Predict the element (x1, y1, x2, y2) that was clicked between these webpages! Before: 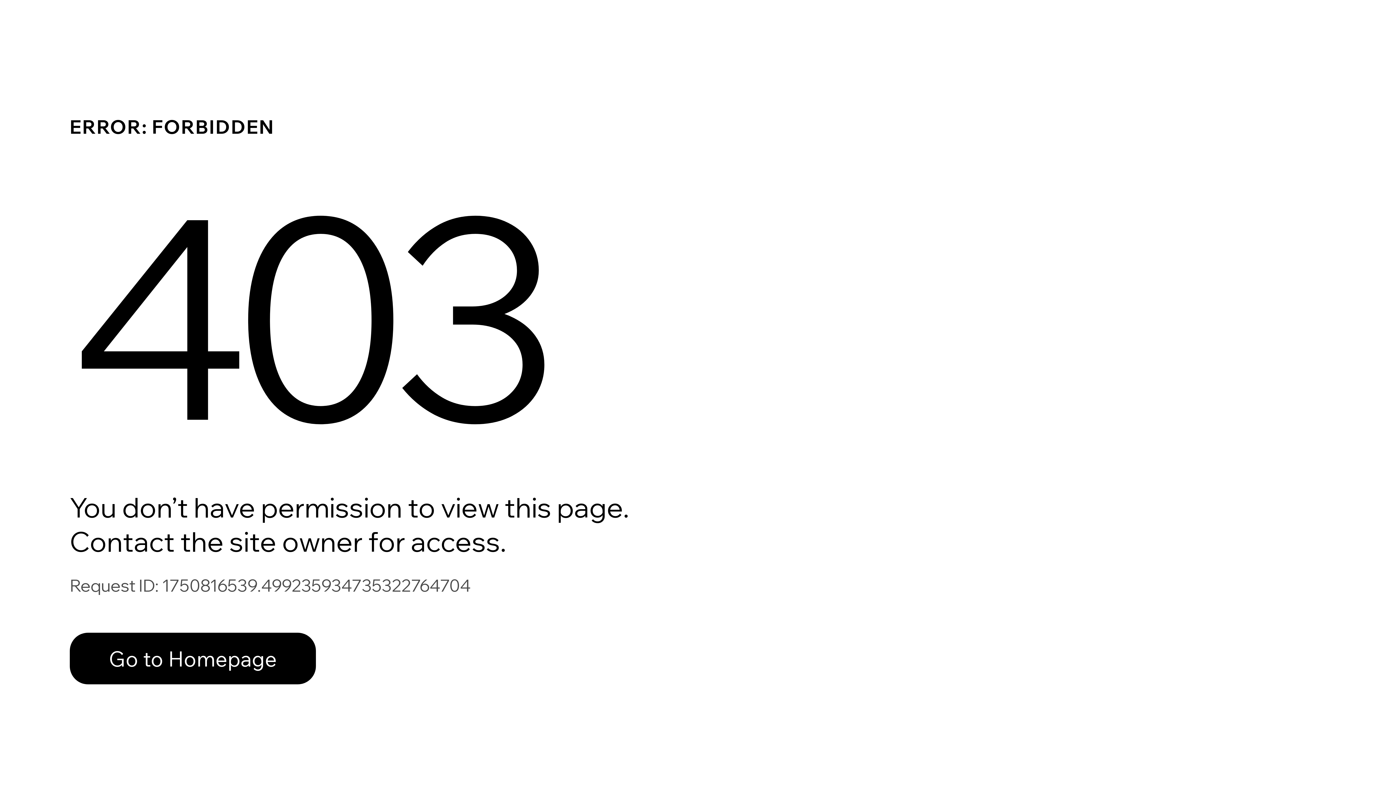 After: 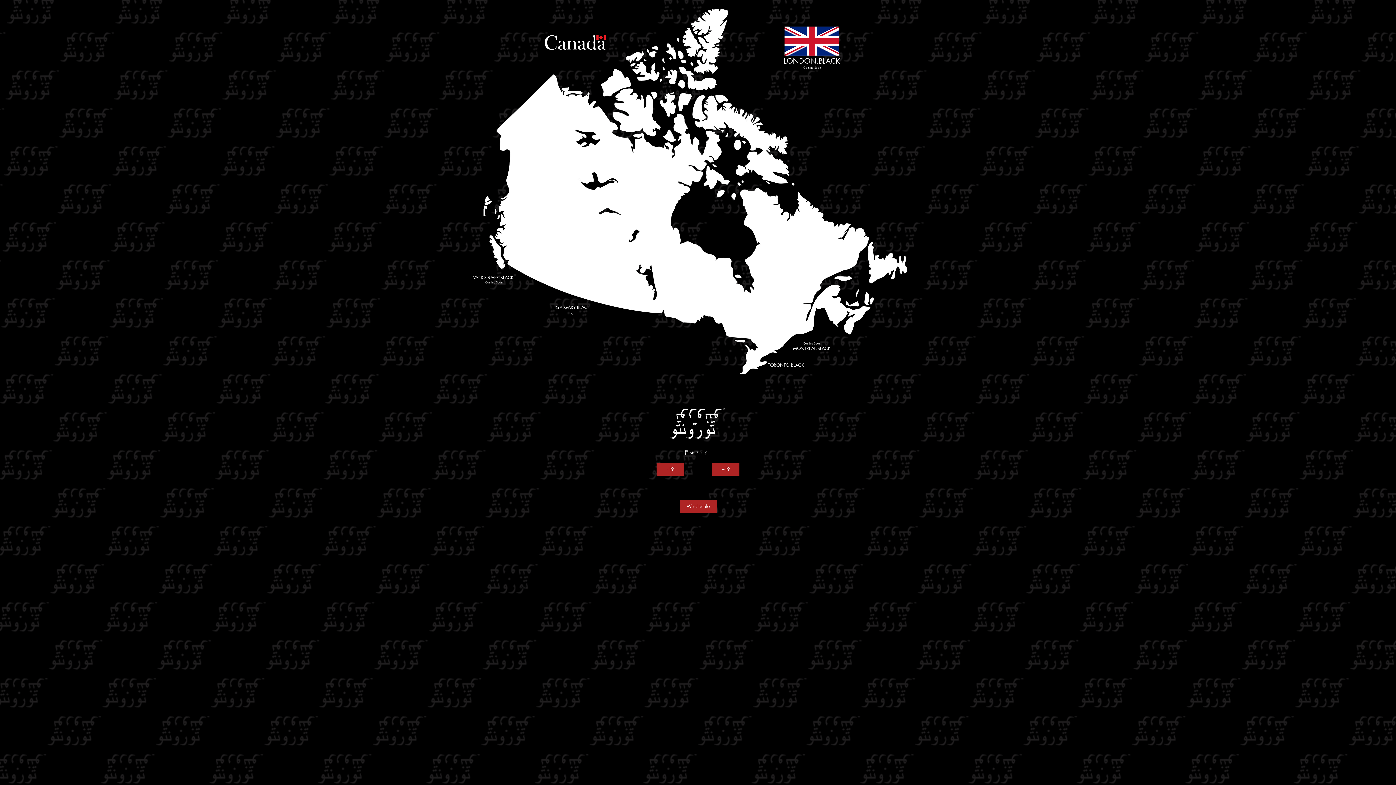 Action: bbox: (69, 617, 768, 694) label: Go to Homepage